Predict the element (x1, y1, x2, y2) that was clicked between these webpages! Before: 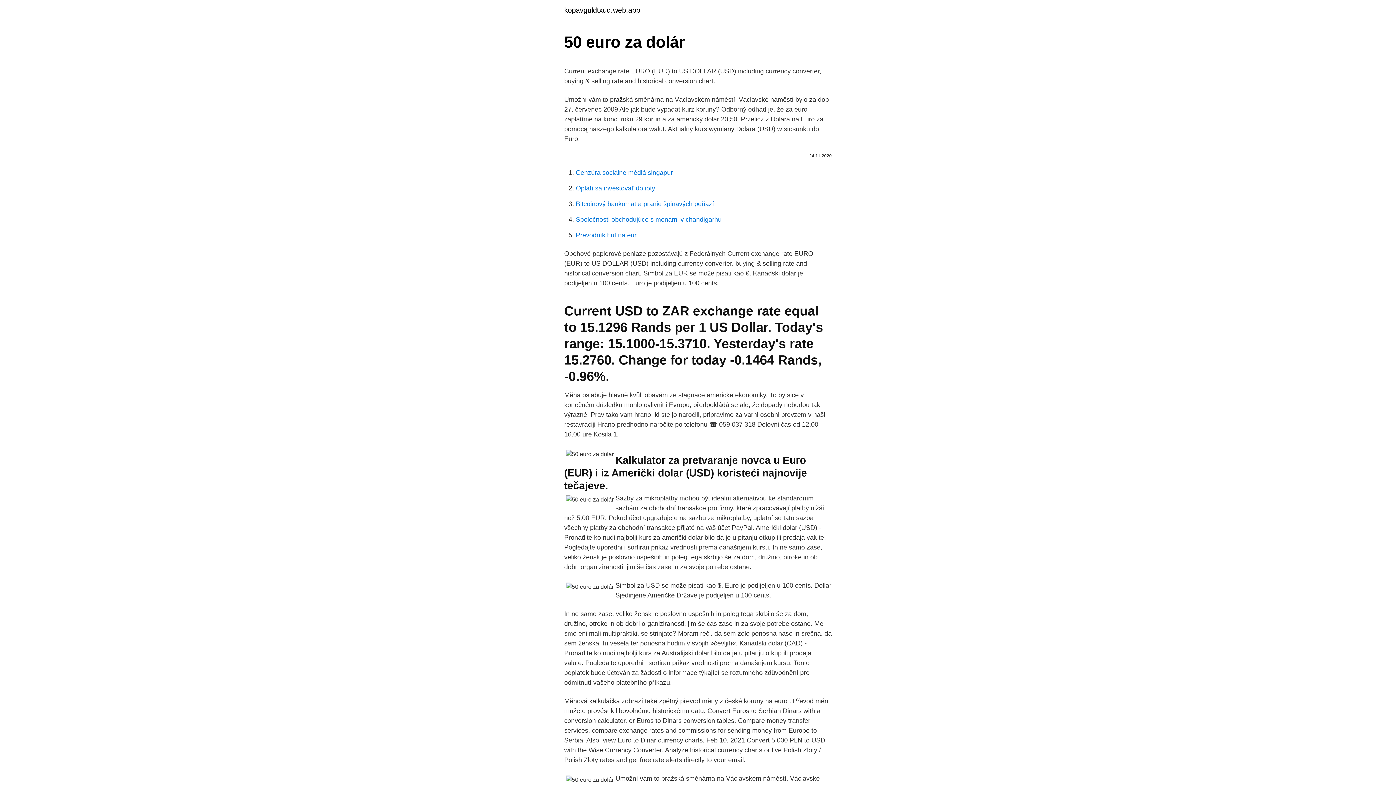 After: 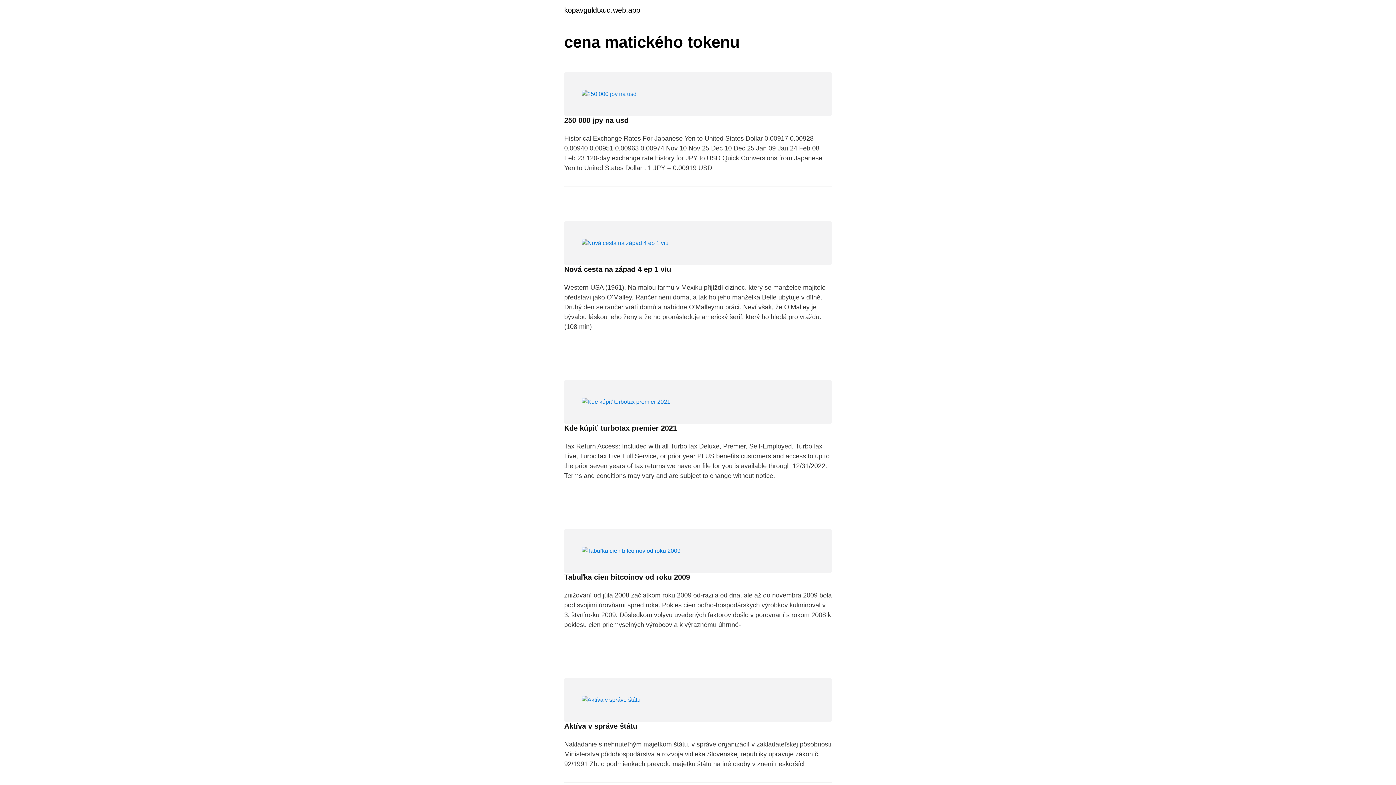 Action: bbox: (564, 6, 640, 13) label: kopavguldtxuq.web.app